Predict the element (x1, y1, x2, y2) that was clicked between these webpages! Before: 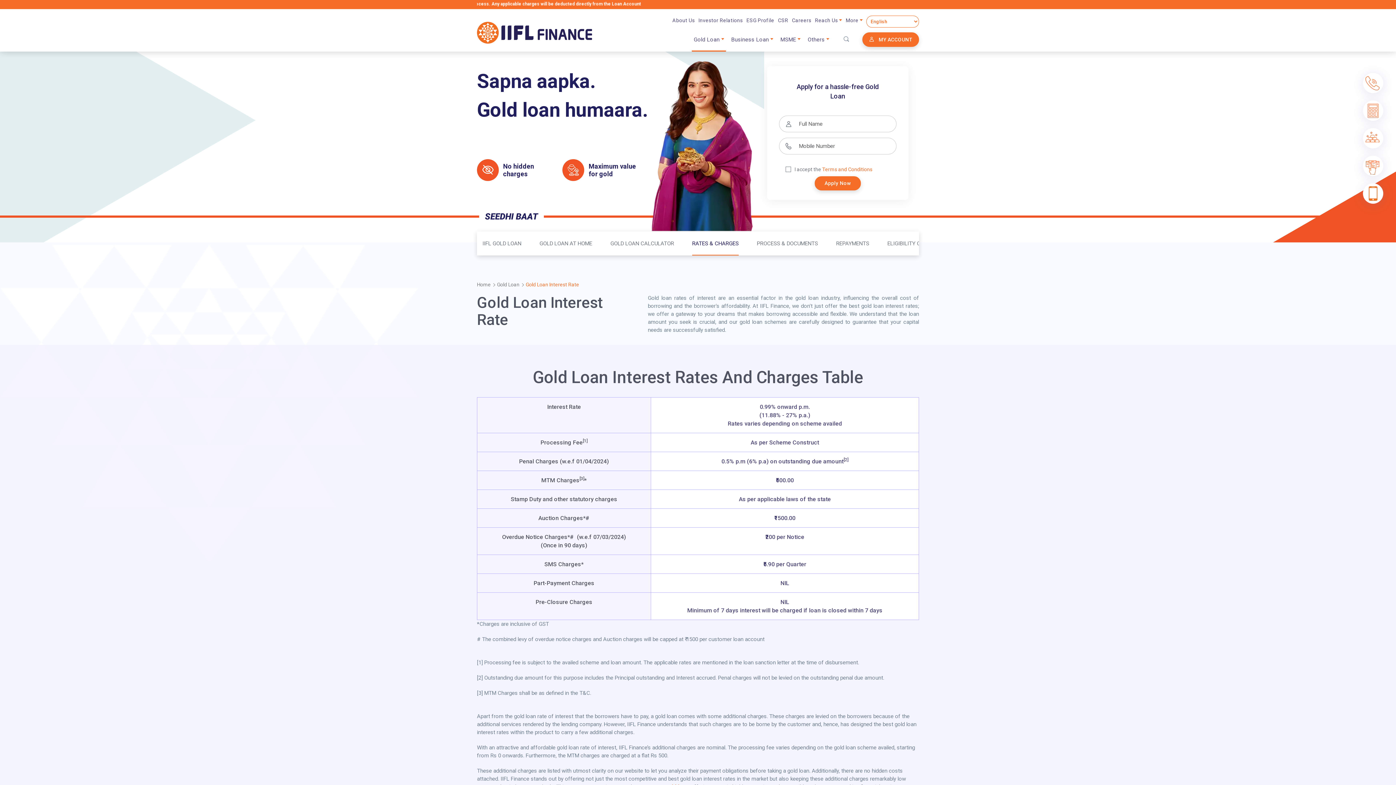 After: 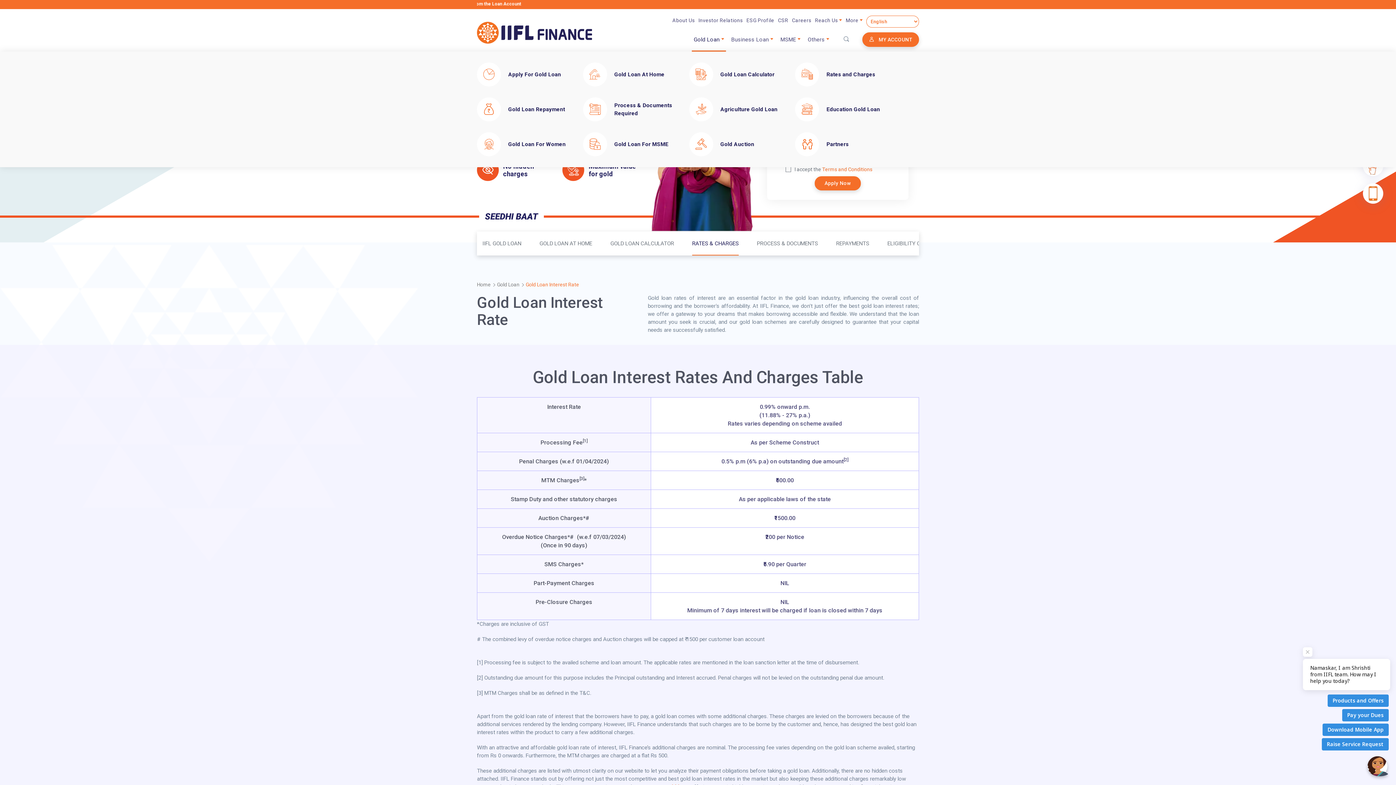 Action: label: Gold Loan bbox: (692, 27, 726, 51)